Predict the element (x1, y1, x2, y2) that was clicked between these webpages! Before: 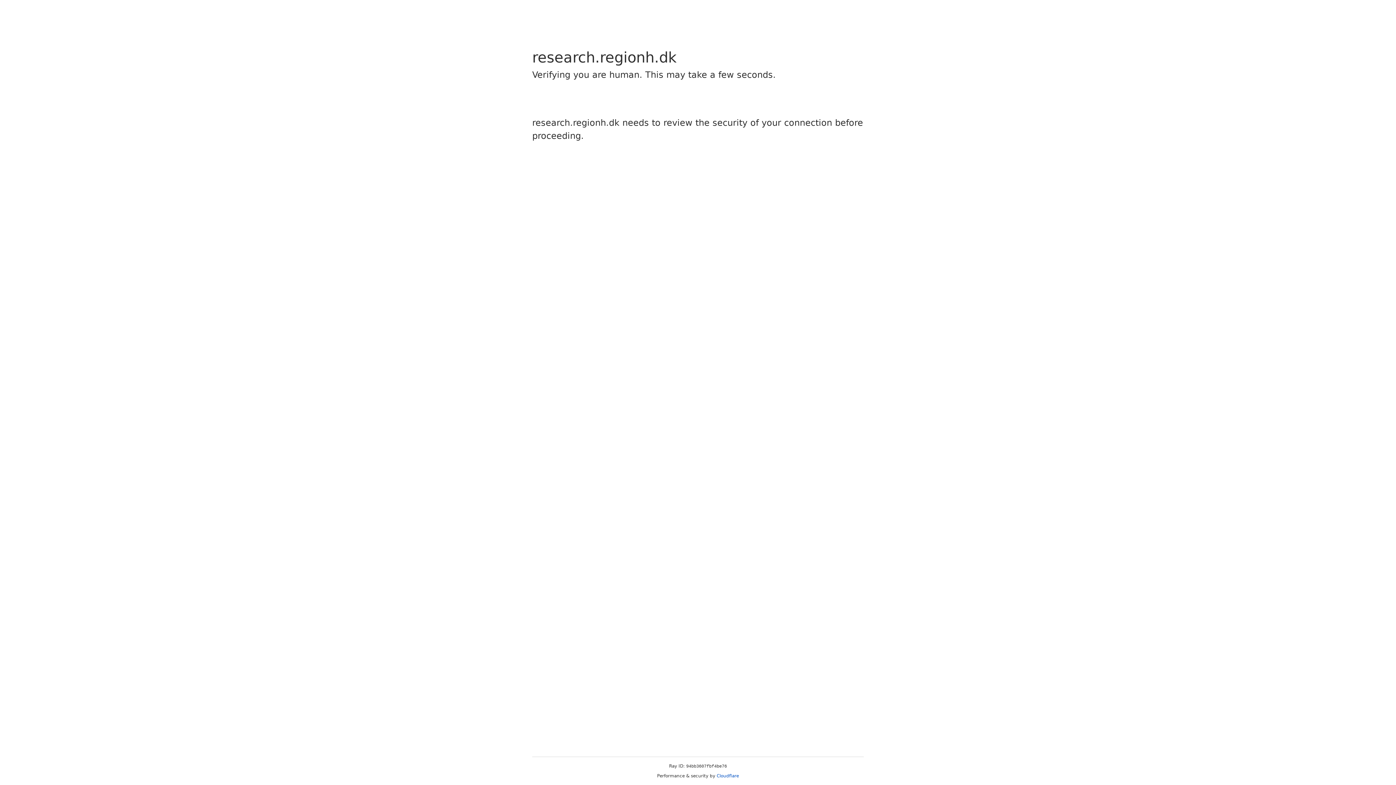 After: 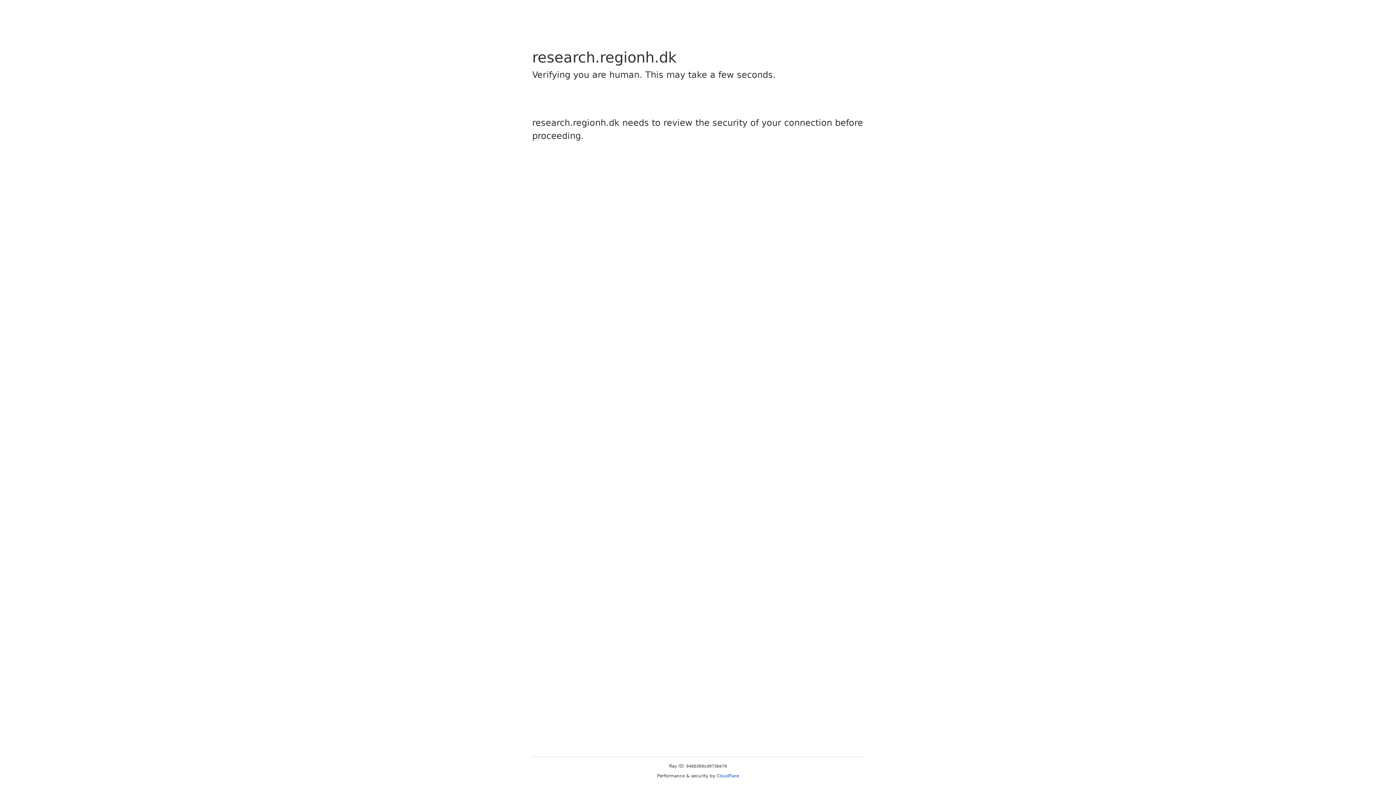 Action: bbox: (716, 773, 739, 778) label: Cloudflare